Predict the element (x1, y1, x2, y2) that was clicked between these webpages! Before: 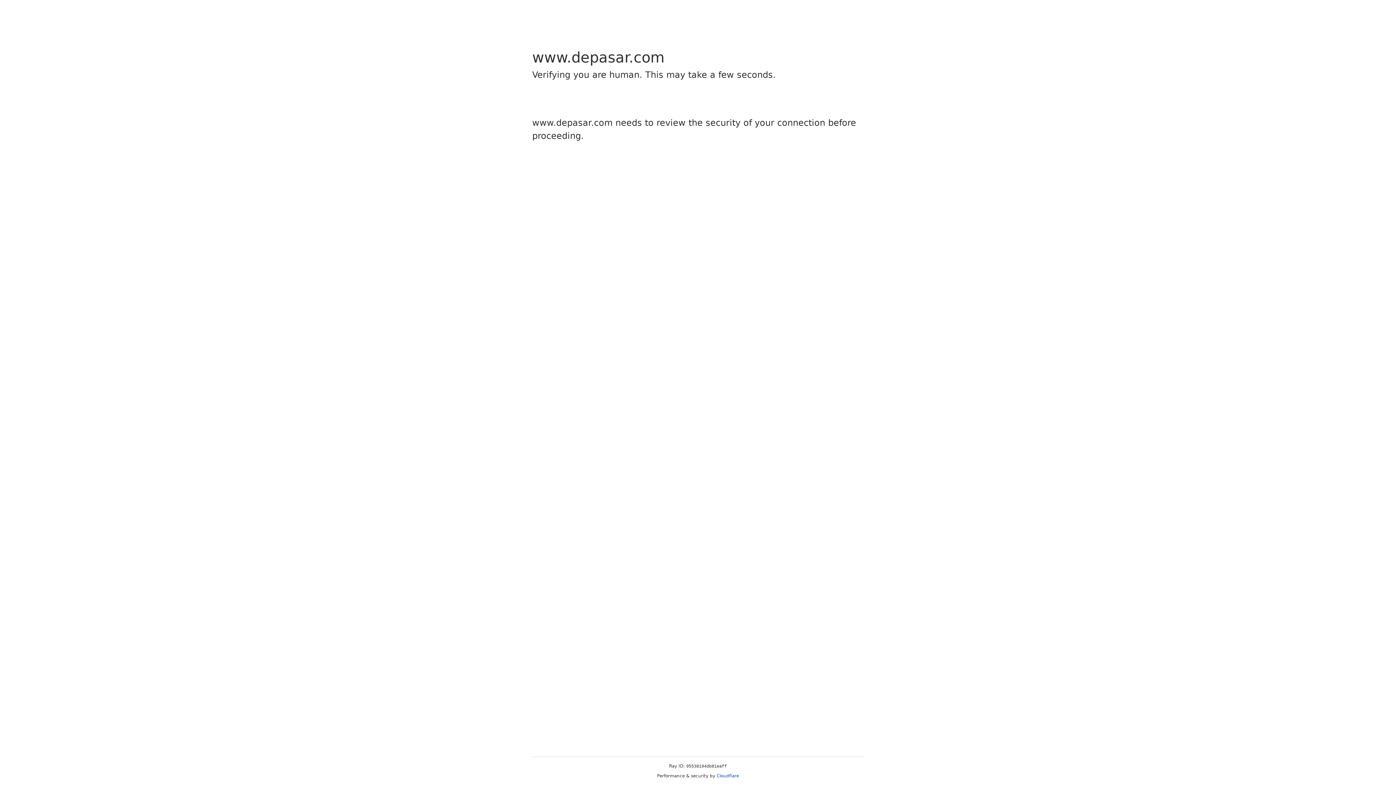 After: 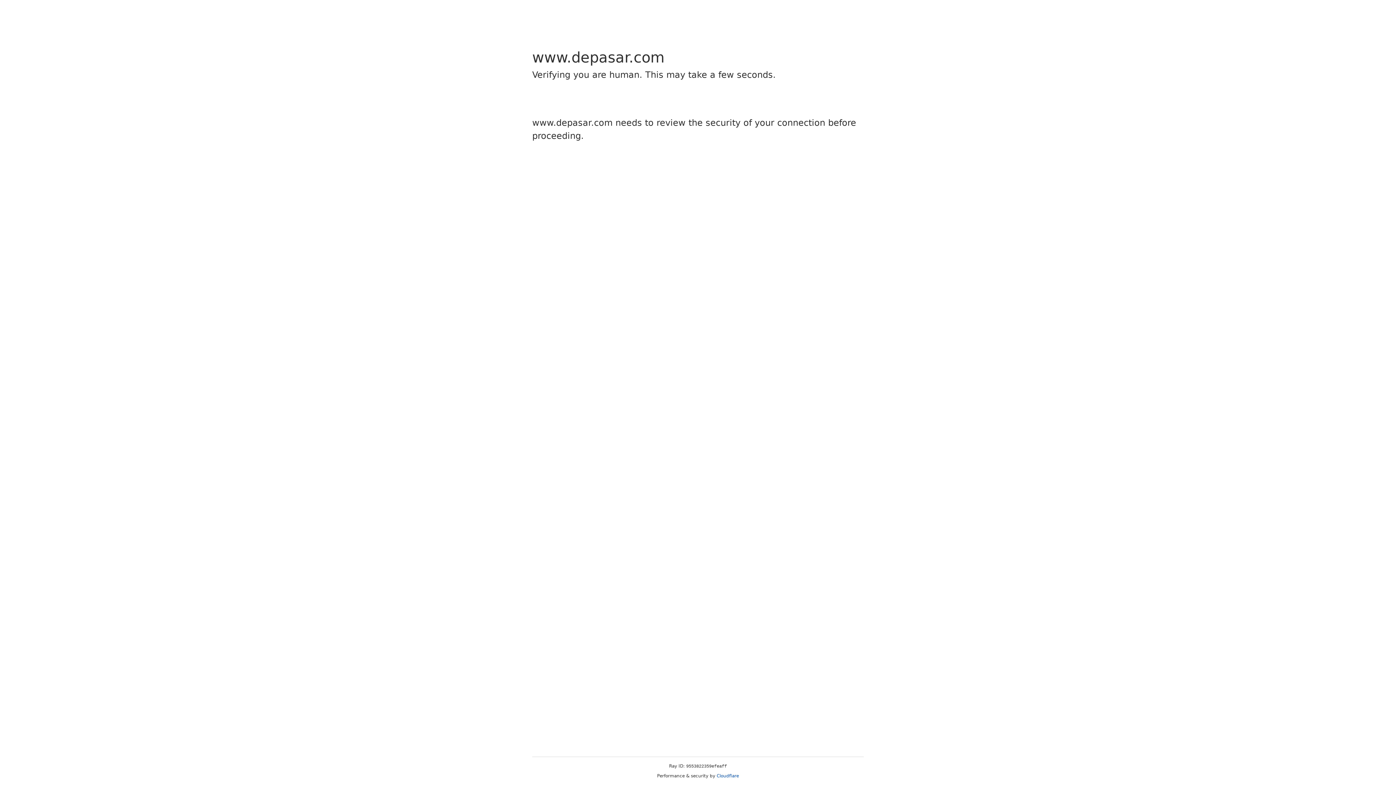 Action: label: Cloudflare bbox: (716, 773, 739, 778)